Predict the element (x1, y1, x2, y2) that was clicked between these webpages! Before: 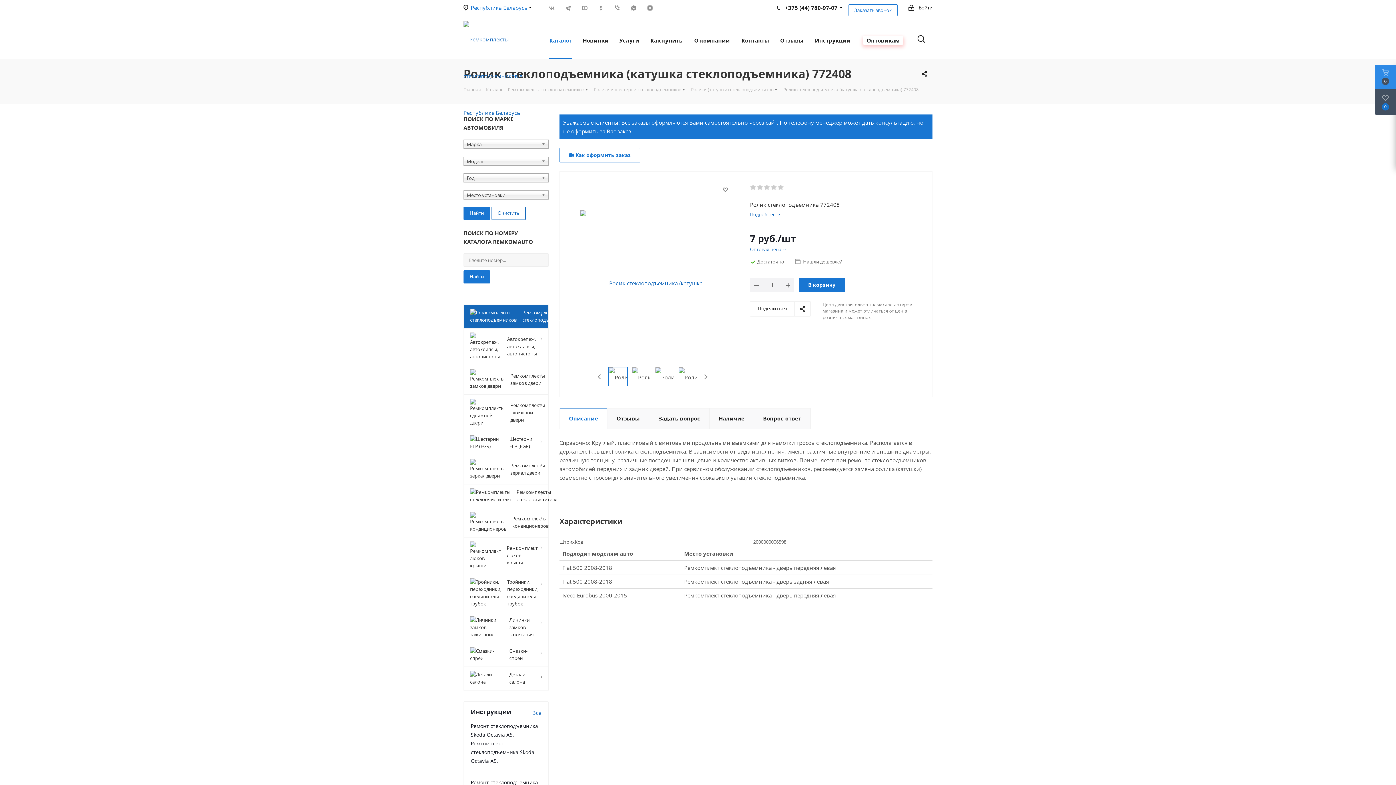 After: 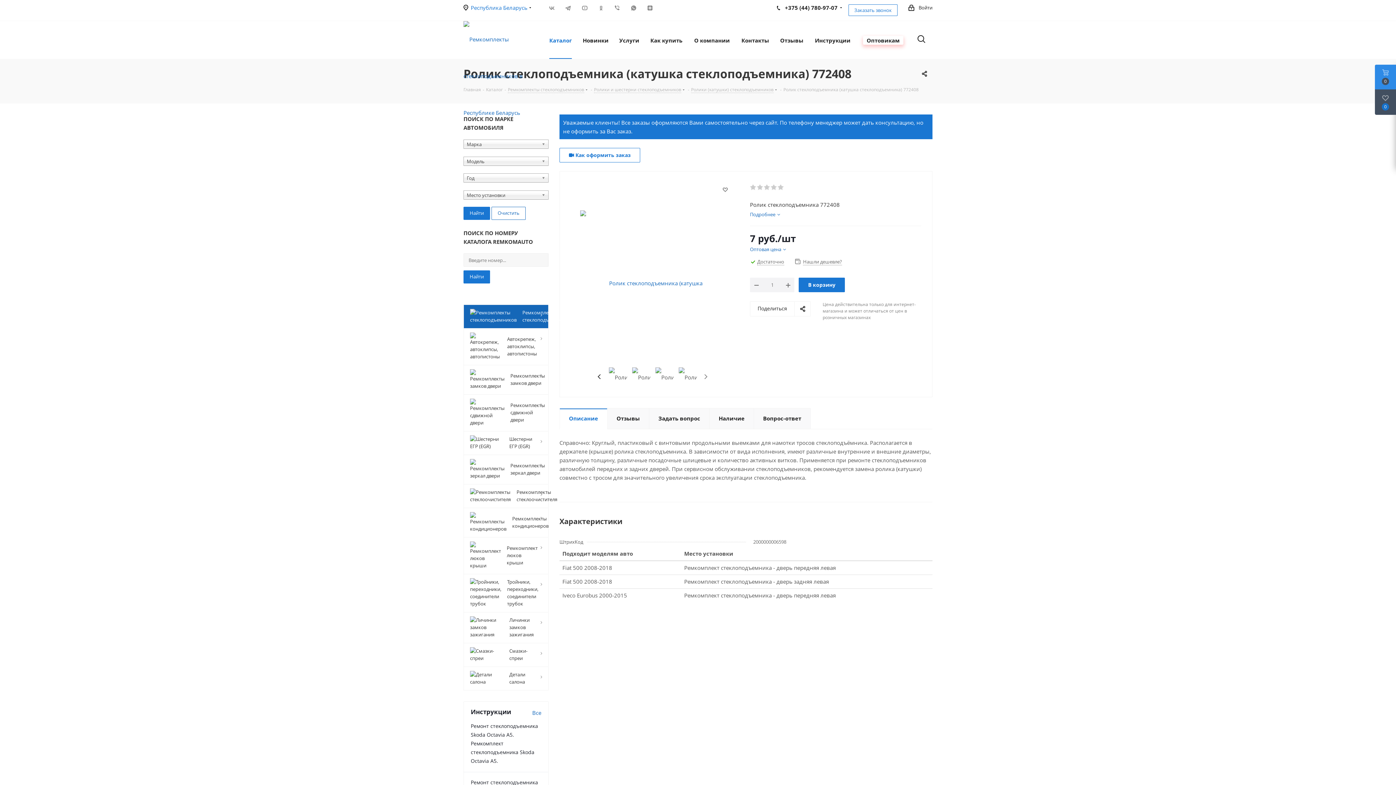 Action: label: Previous bbox: (594, 371, 605, 382)